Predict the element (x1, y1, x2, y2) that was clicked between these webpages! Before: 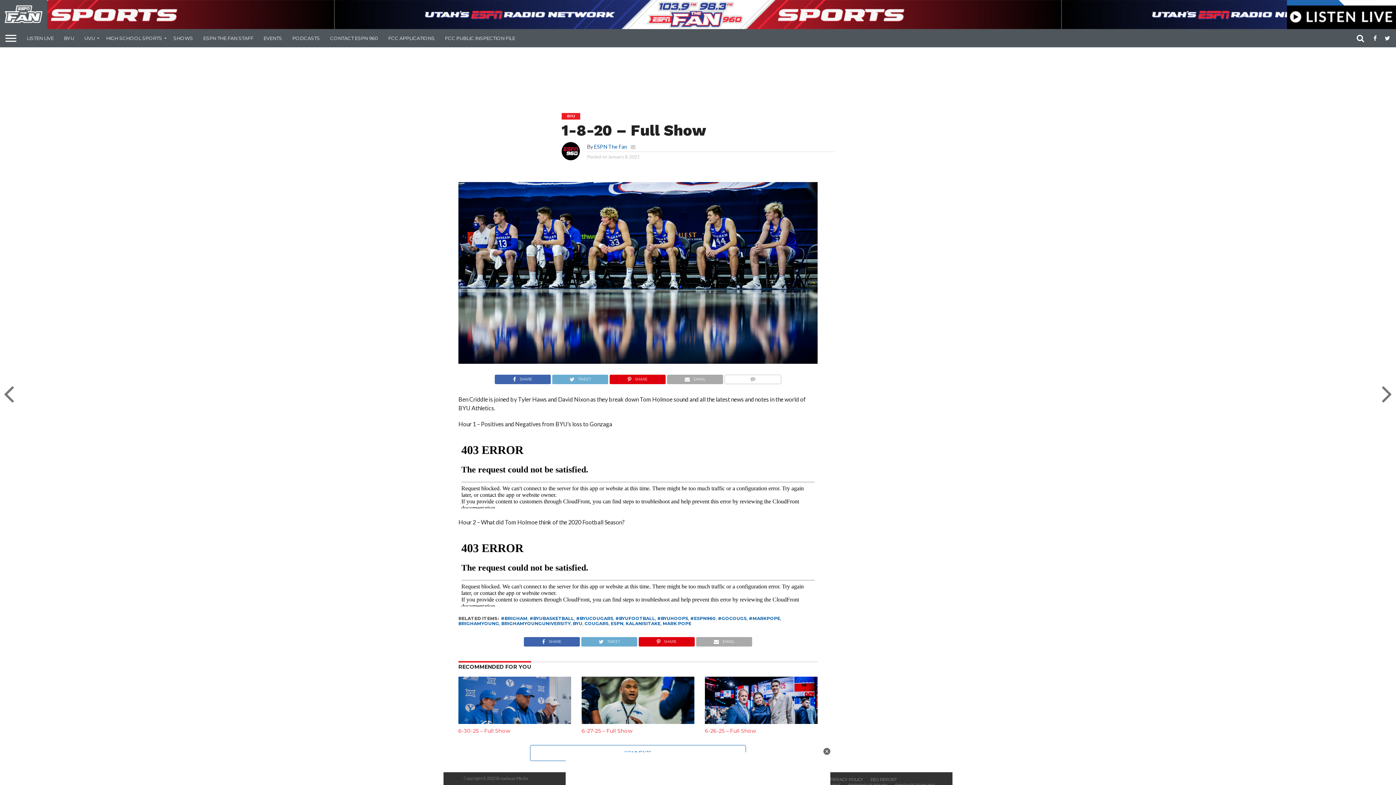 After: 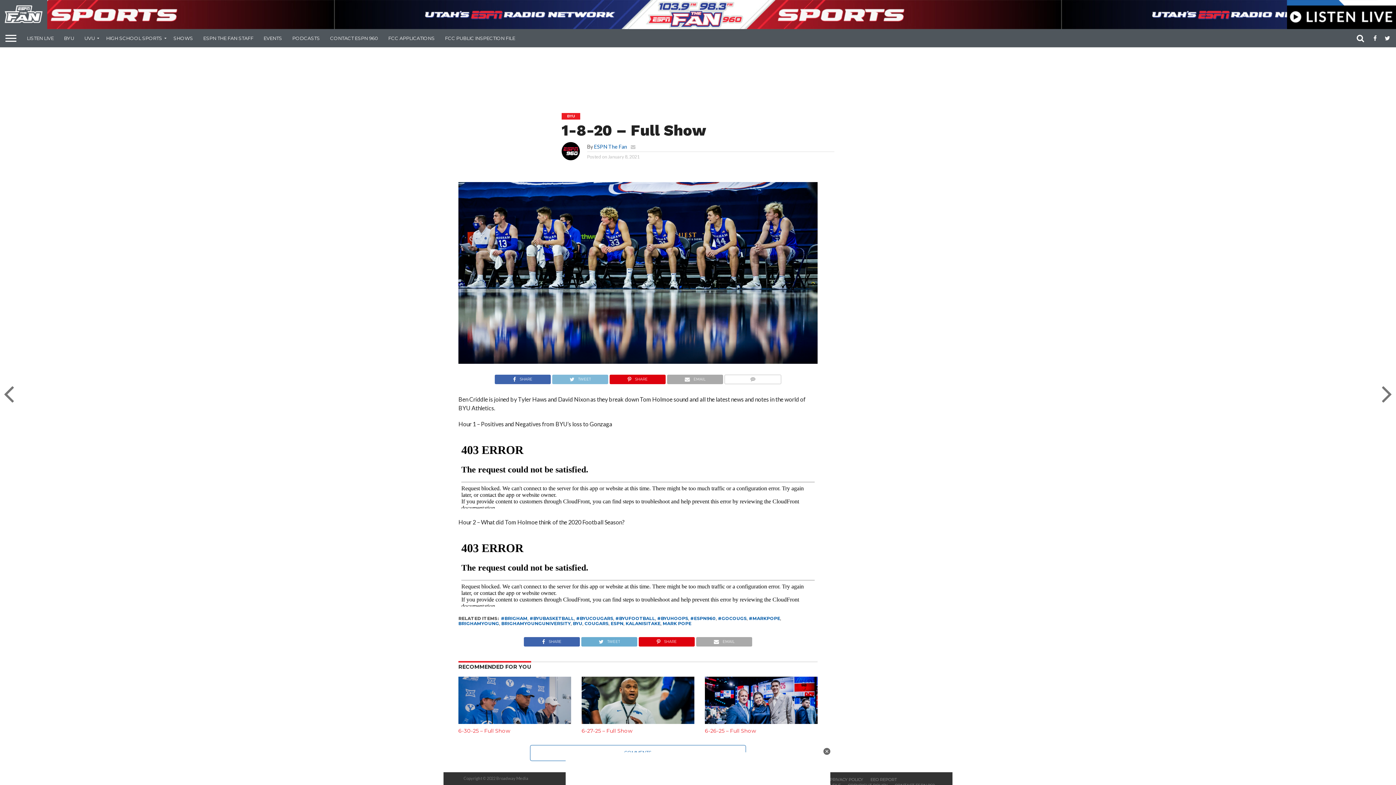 Action: label: TWEET bbox: (551, 374, 608, 381)